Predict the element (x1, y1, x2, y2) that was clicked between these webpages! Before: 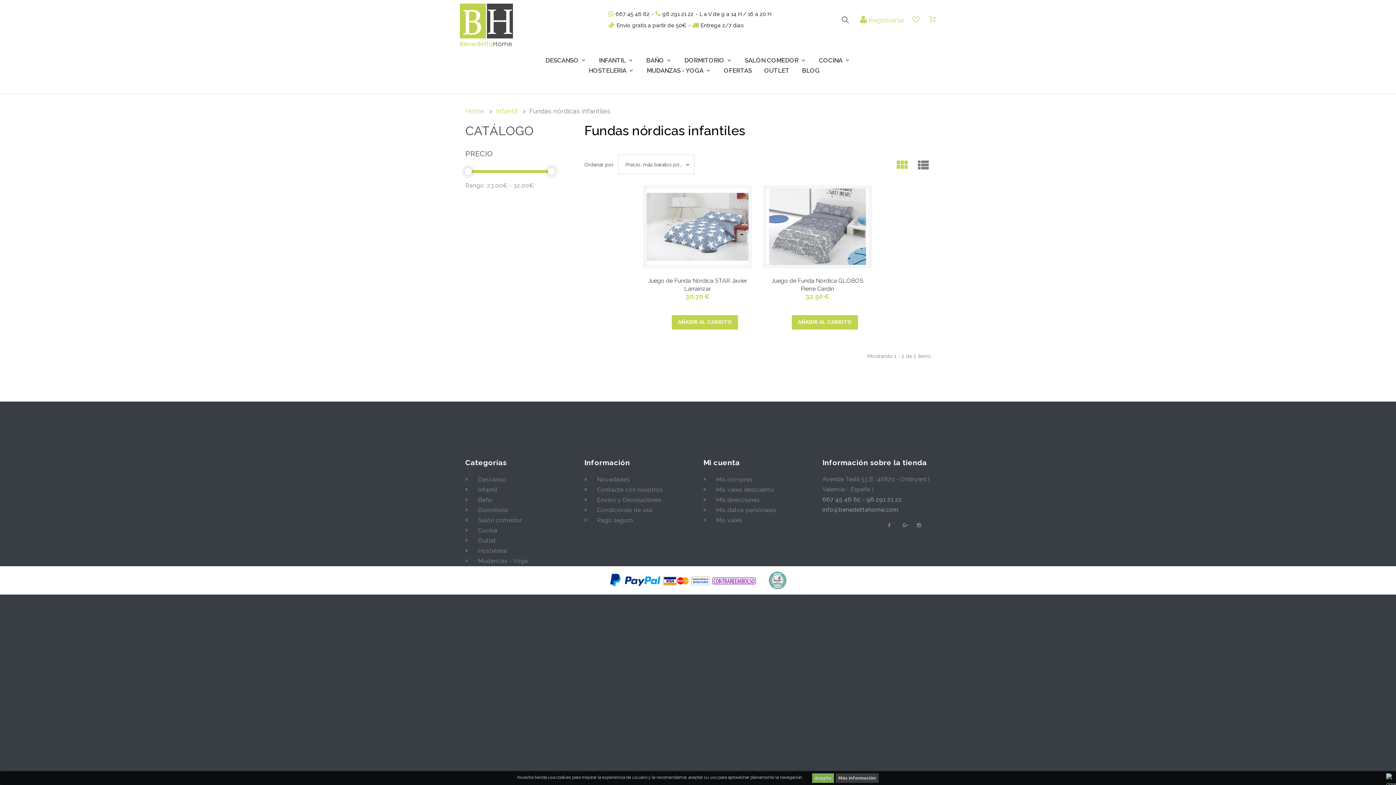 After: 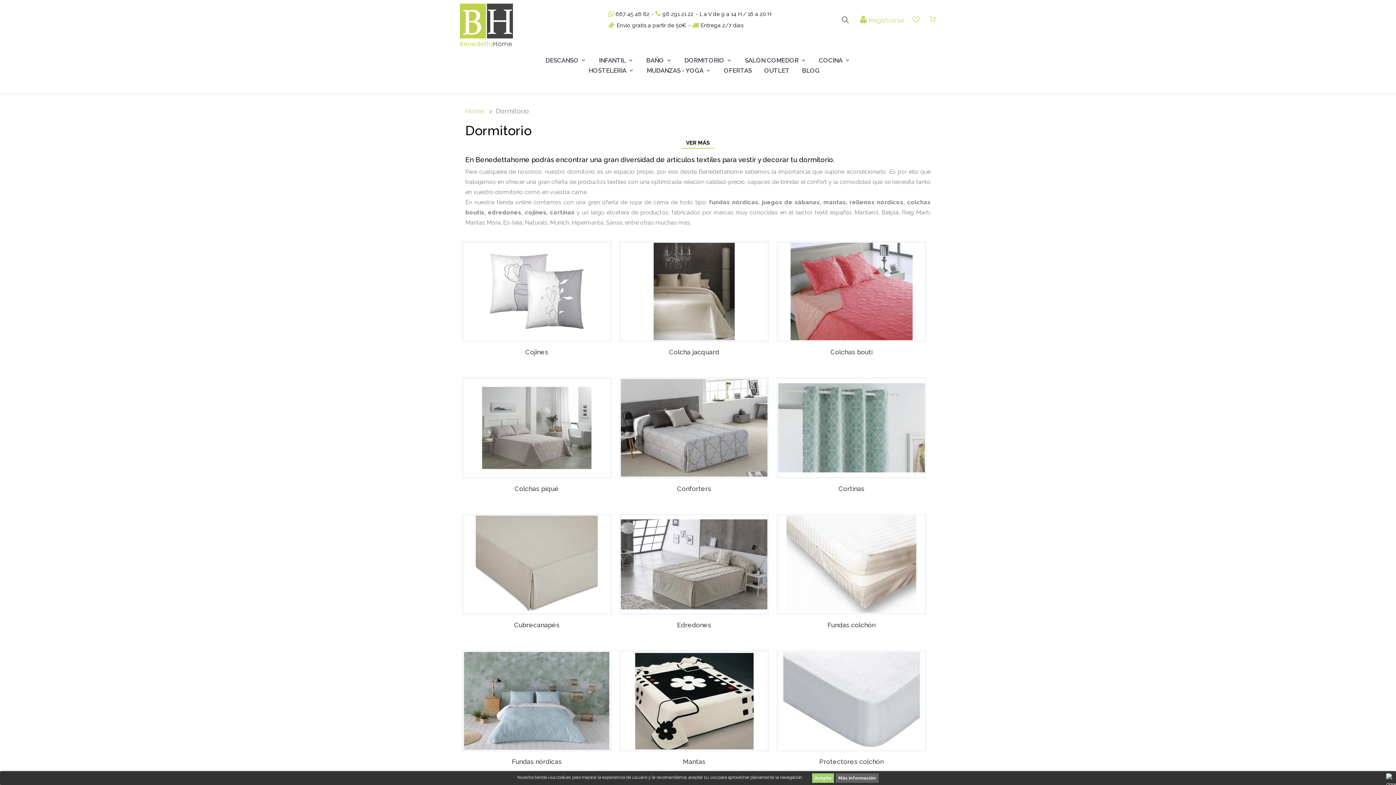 Action: bbox: (465, 506, 508, 514) label: Dormitorio